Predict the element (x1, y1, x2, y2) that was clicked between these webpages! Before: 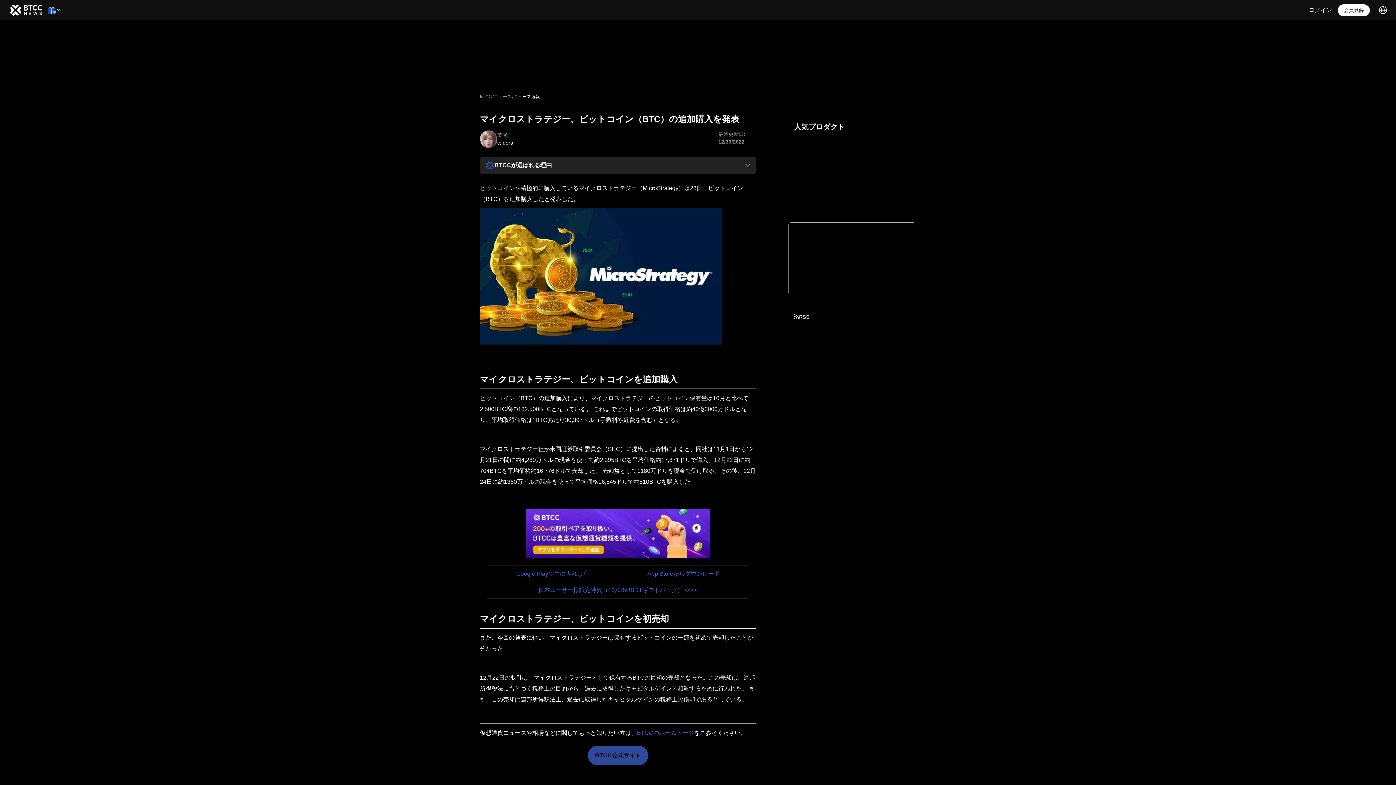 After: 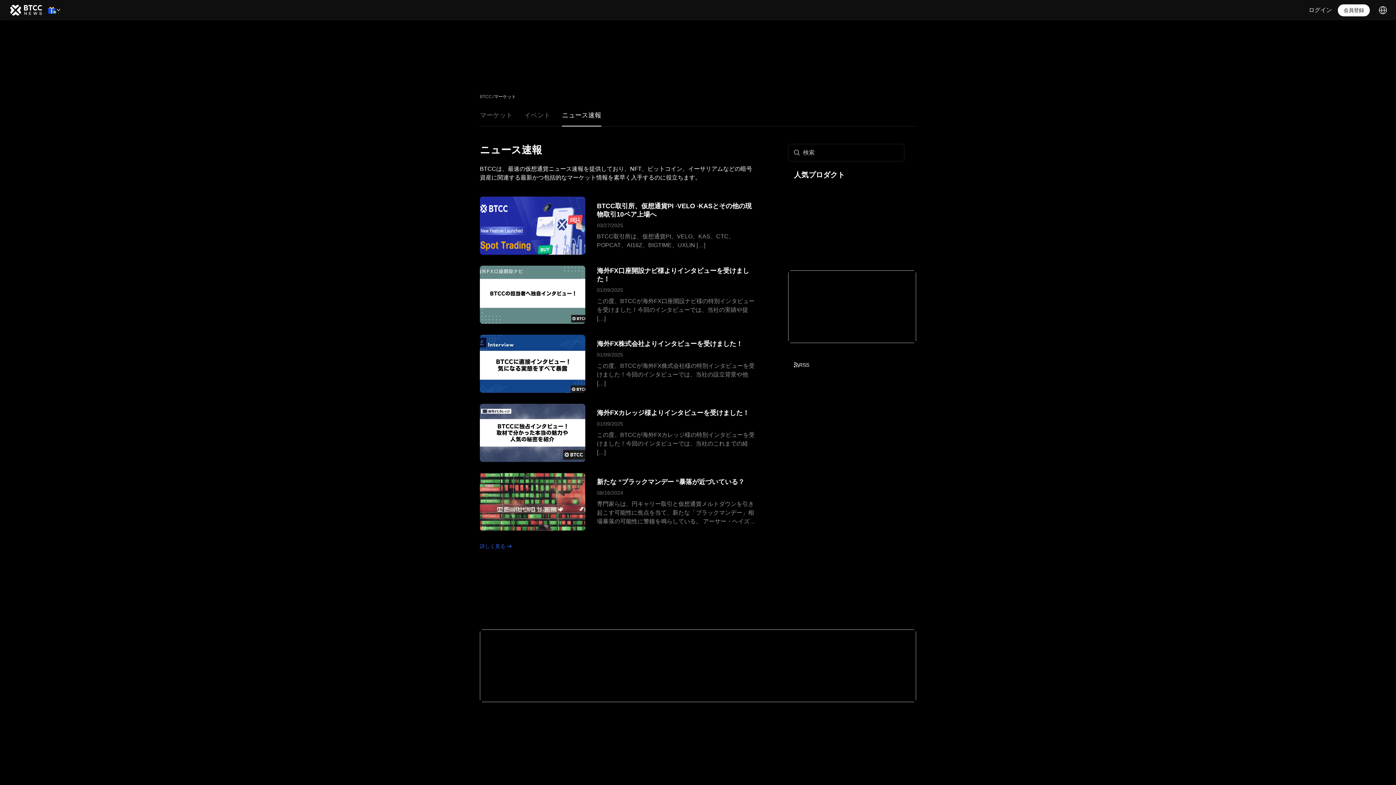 Action: label: ニュース速報 bbox: (513, 94, 540, 98)